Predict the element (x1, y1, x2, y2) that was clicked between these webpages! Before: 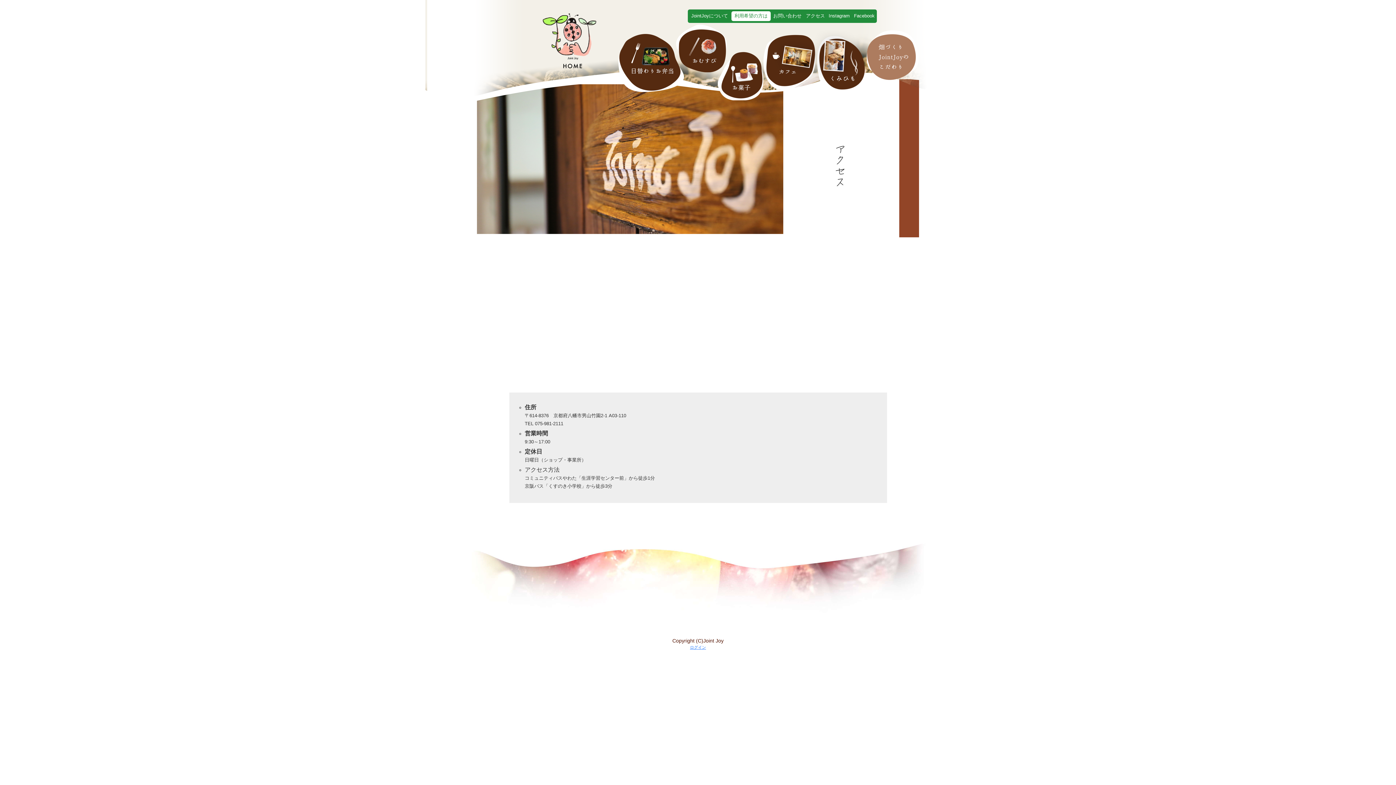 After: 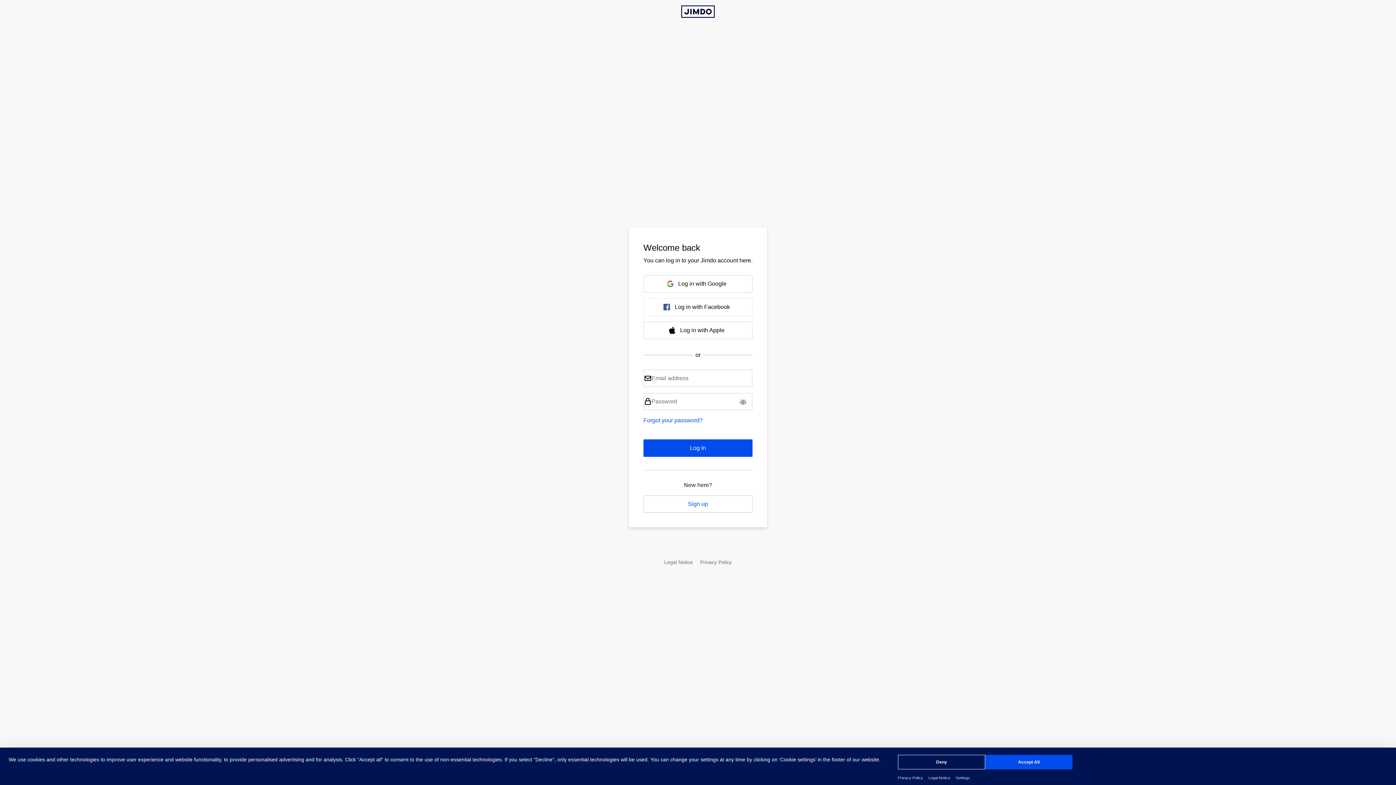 Action: bbox: (690, 645, 706, 649) label: ログイン